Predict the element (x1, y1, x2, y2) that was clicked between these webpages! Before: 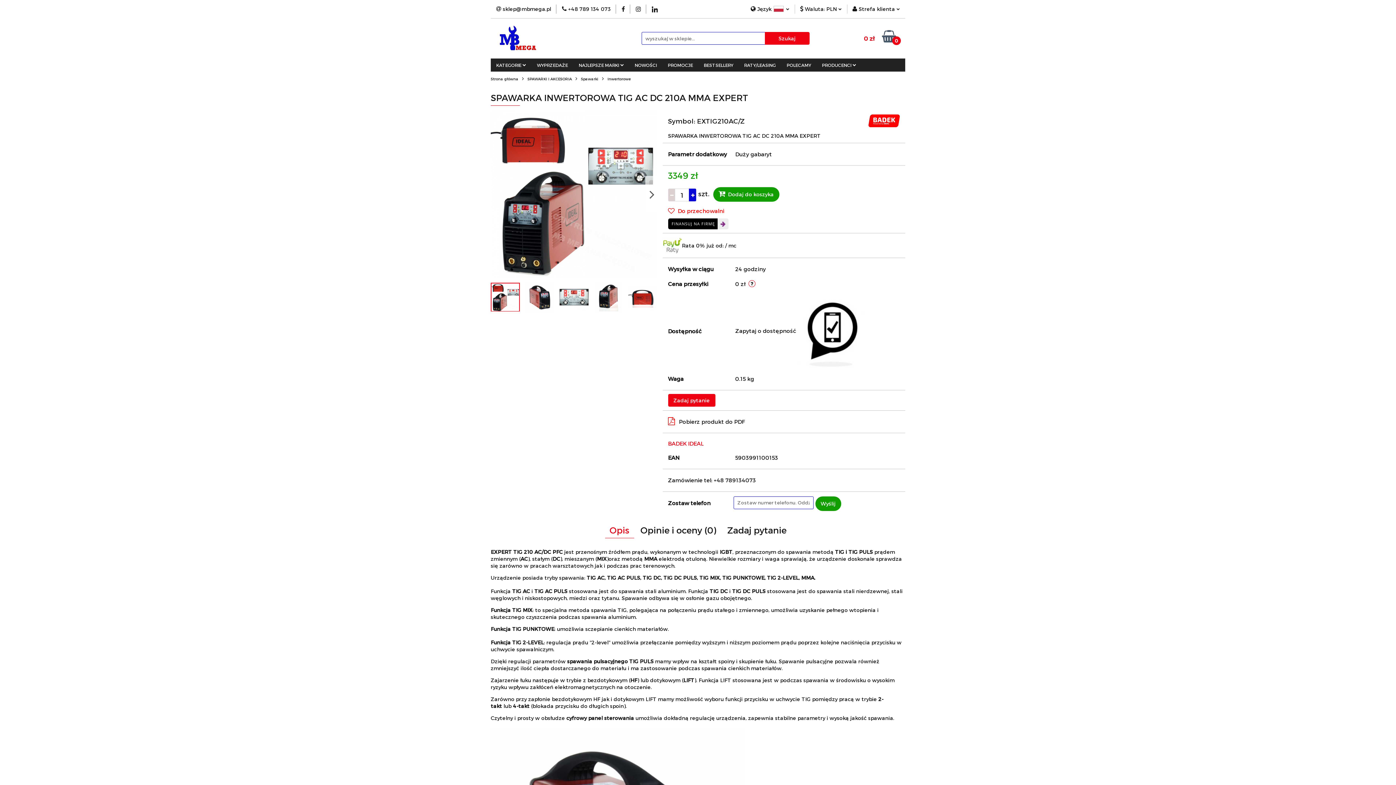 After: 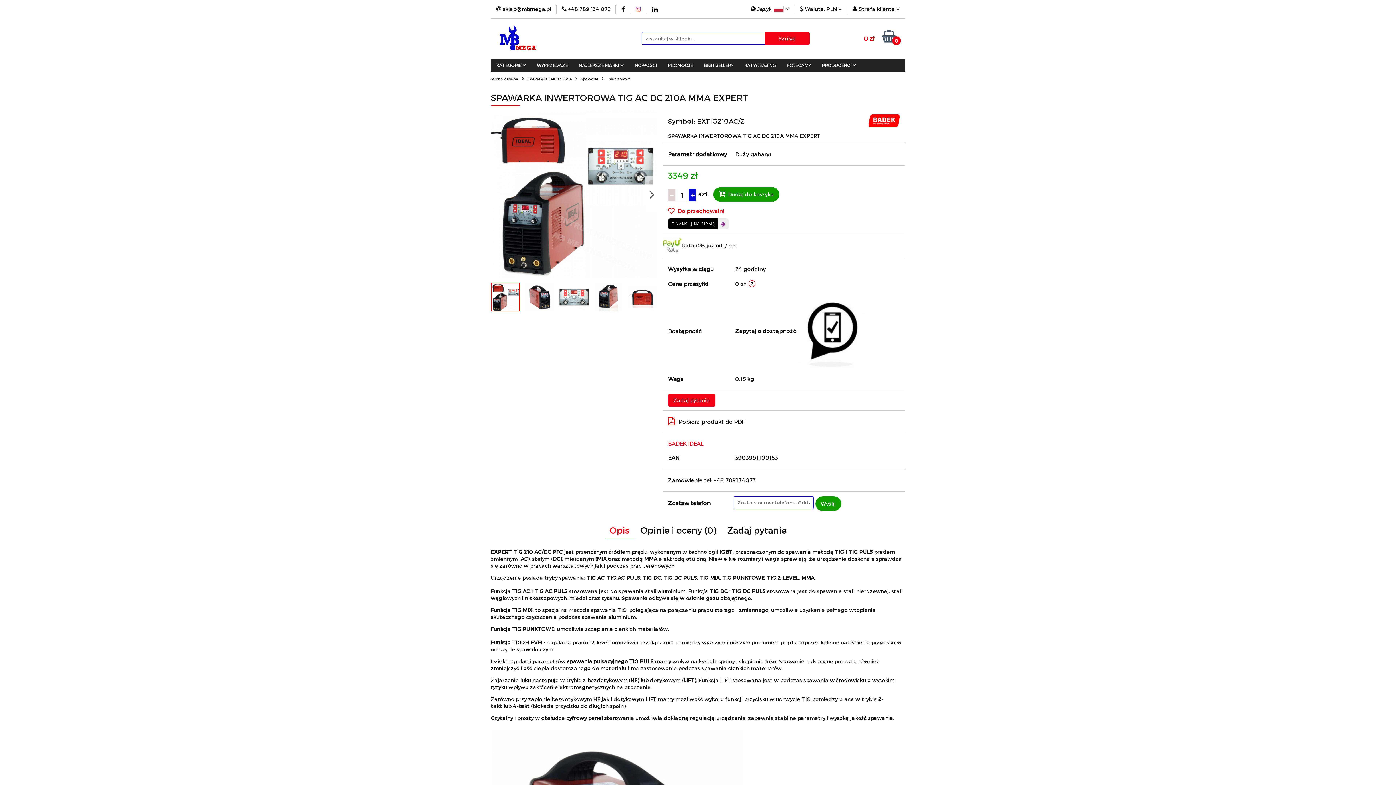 Action: bbox: (636, 6, 641, 11)